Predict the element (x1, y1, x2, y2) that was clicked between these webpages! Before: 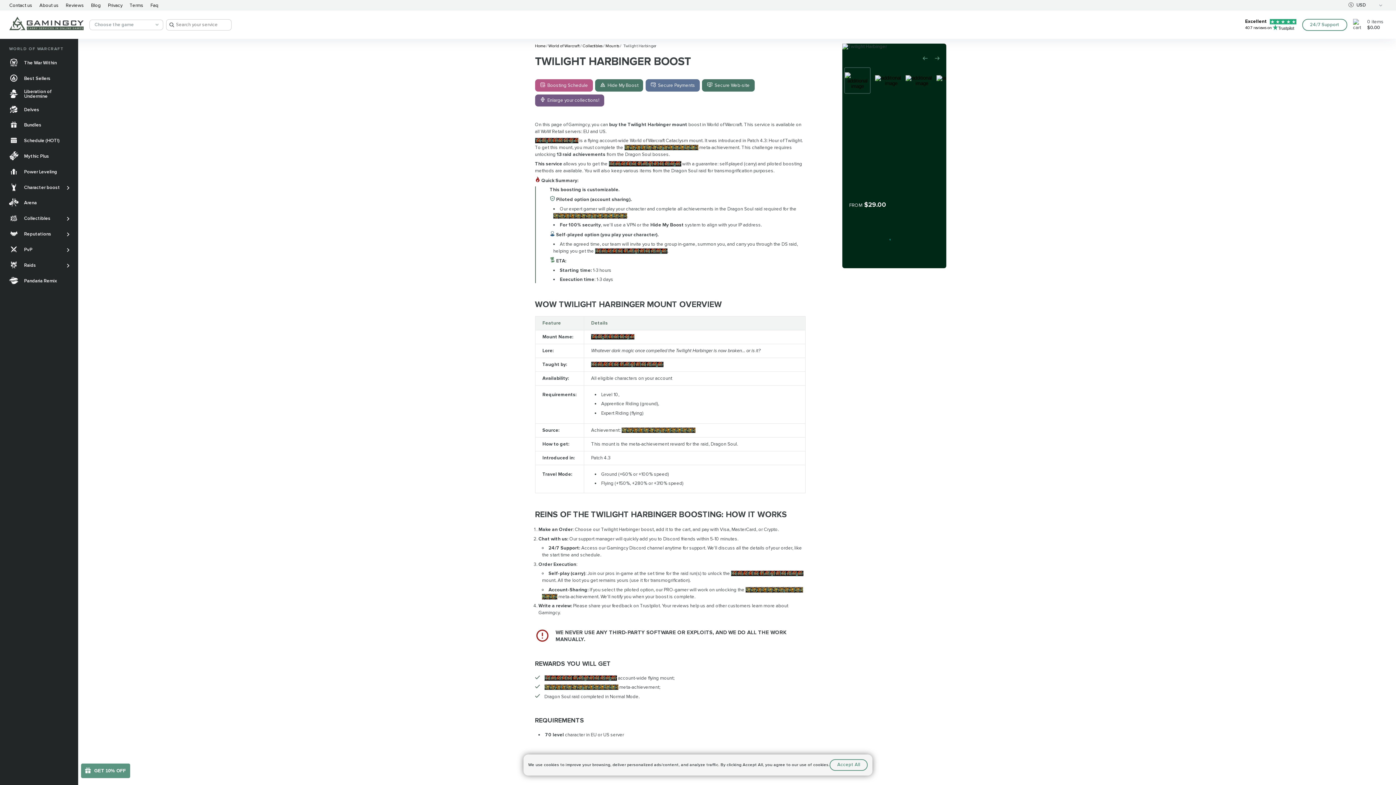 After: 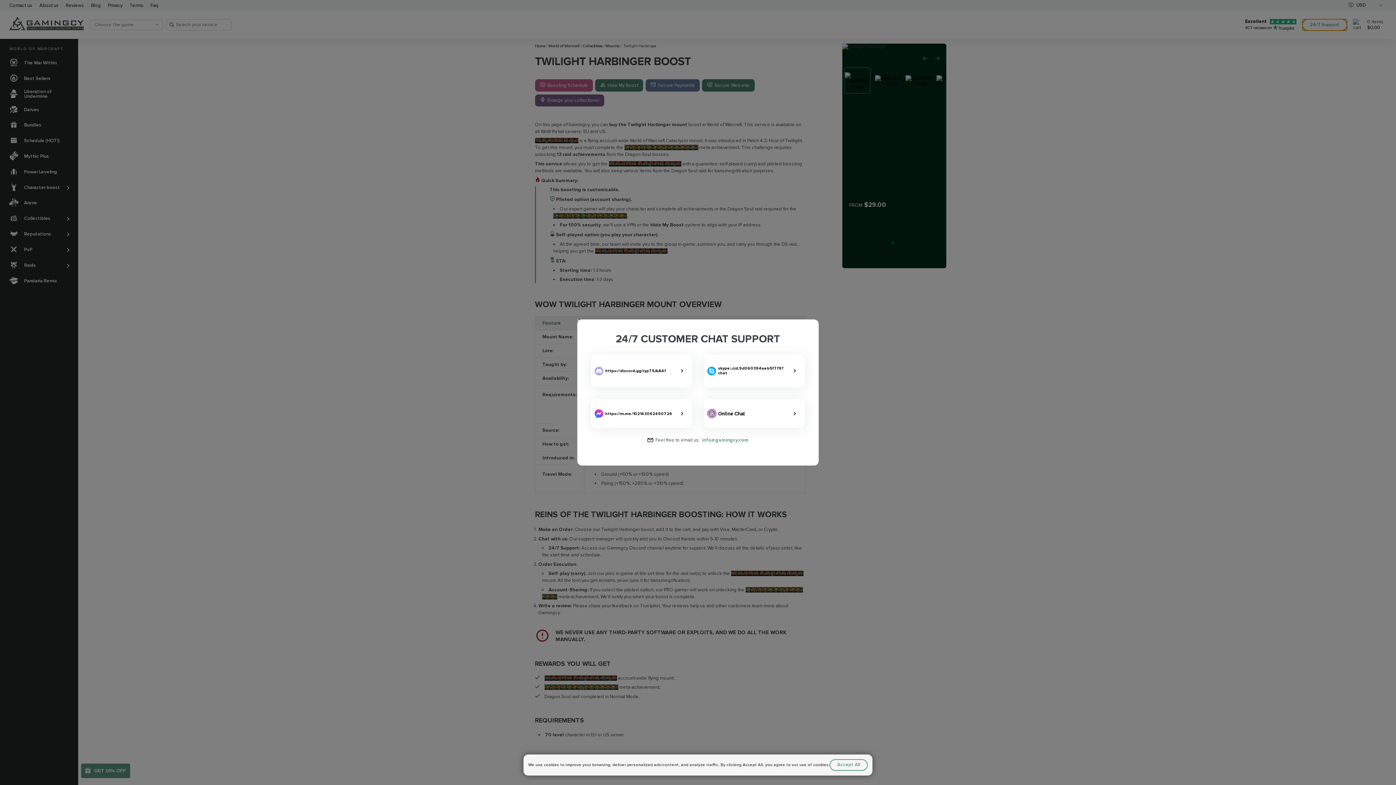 Action: label: 24/7 Support bbox: (1302, 18, 1347, 30)